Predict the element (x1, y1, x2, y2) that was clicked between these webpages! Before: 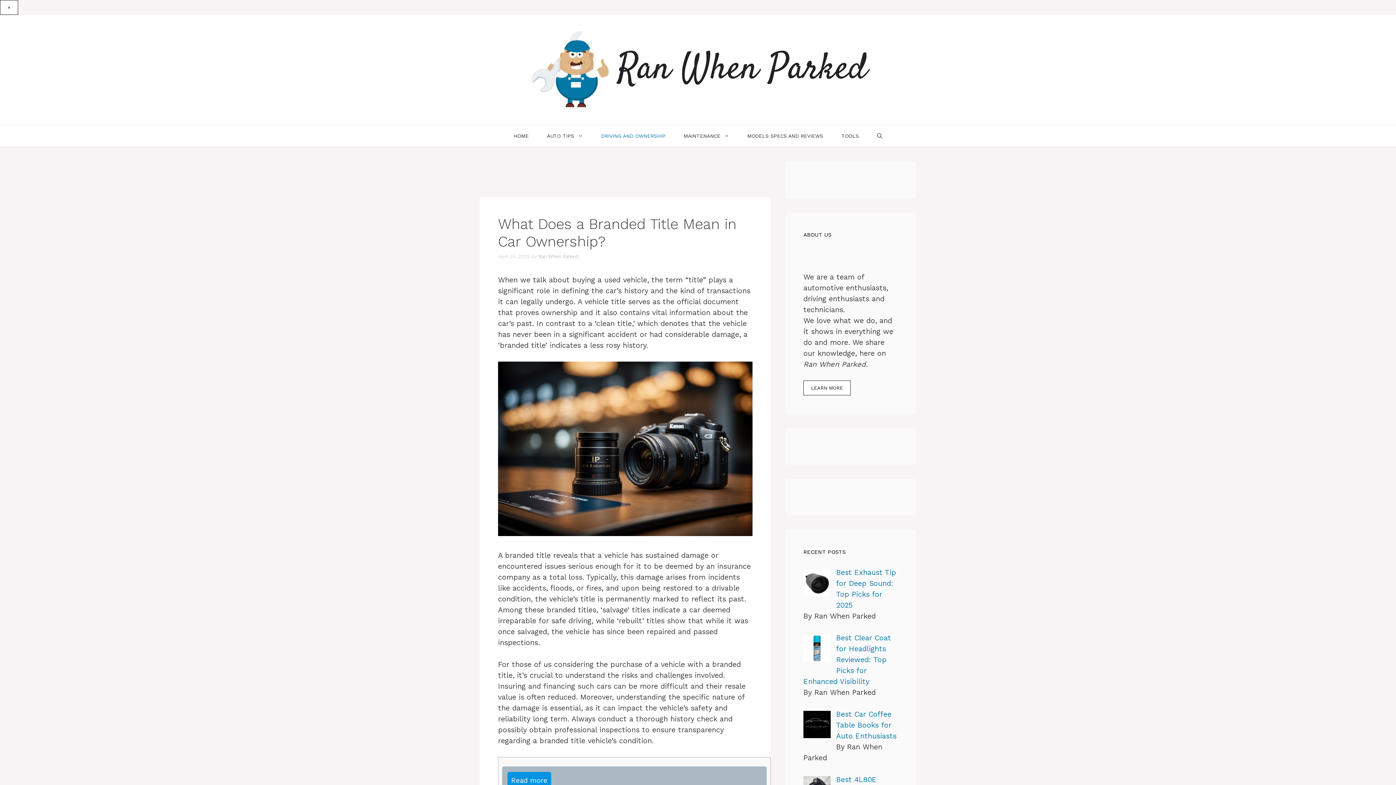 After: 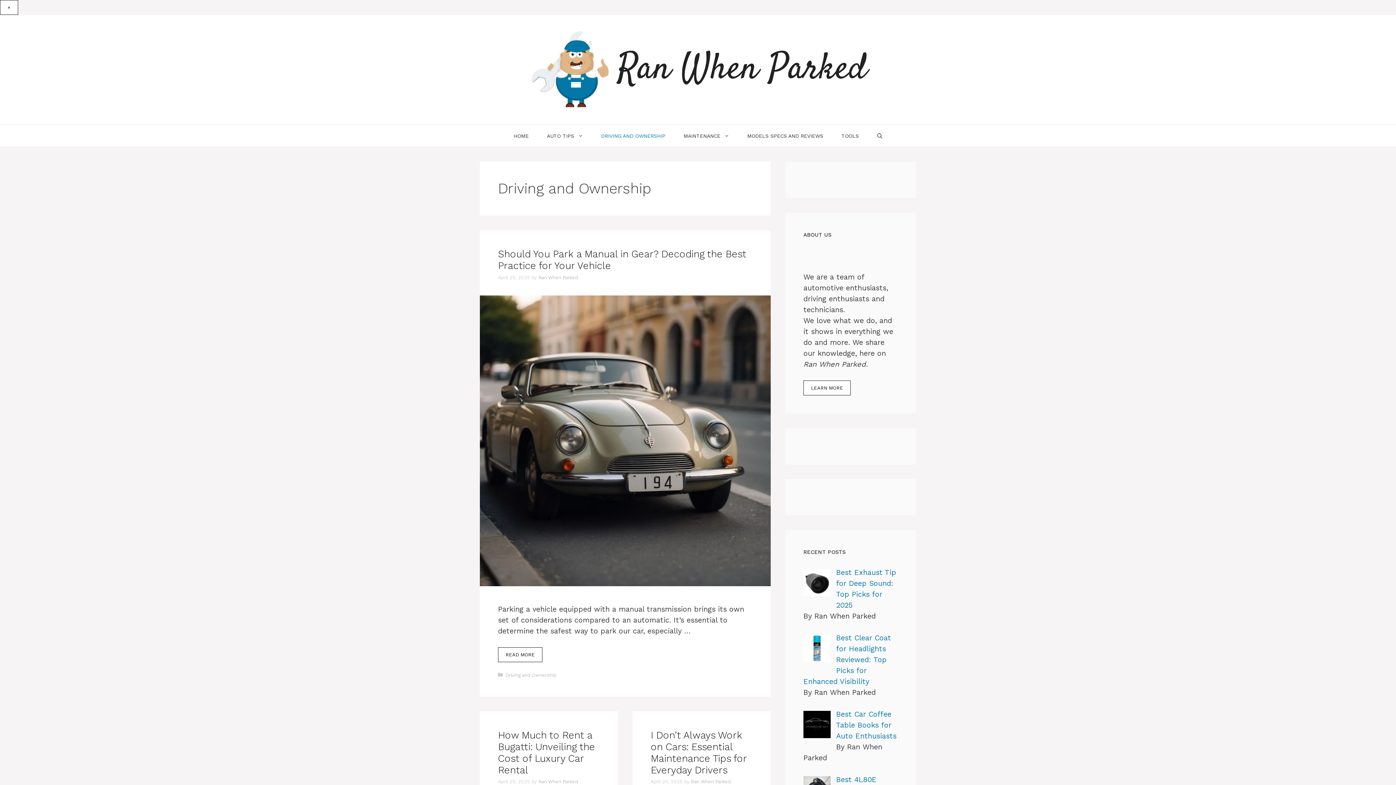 Action: bbox: (592, 125, 674, 146) label: DRIVING AND OWNERSHIP